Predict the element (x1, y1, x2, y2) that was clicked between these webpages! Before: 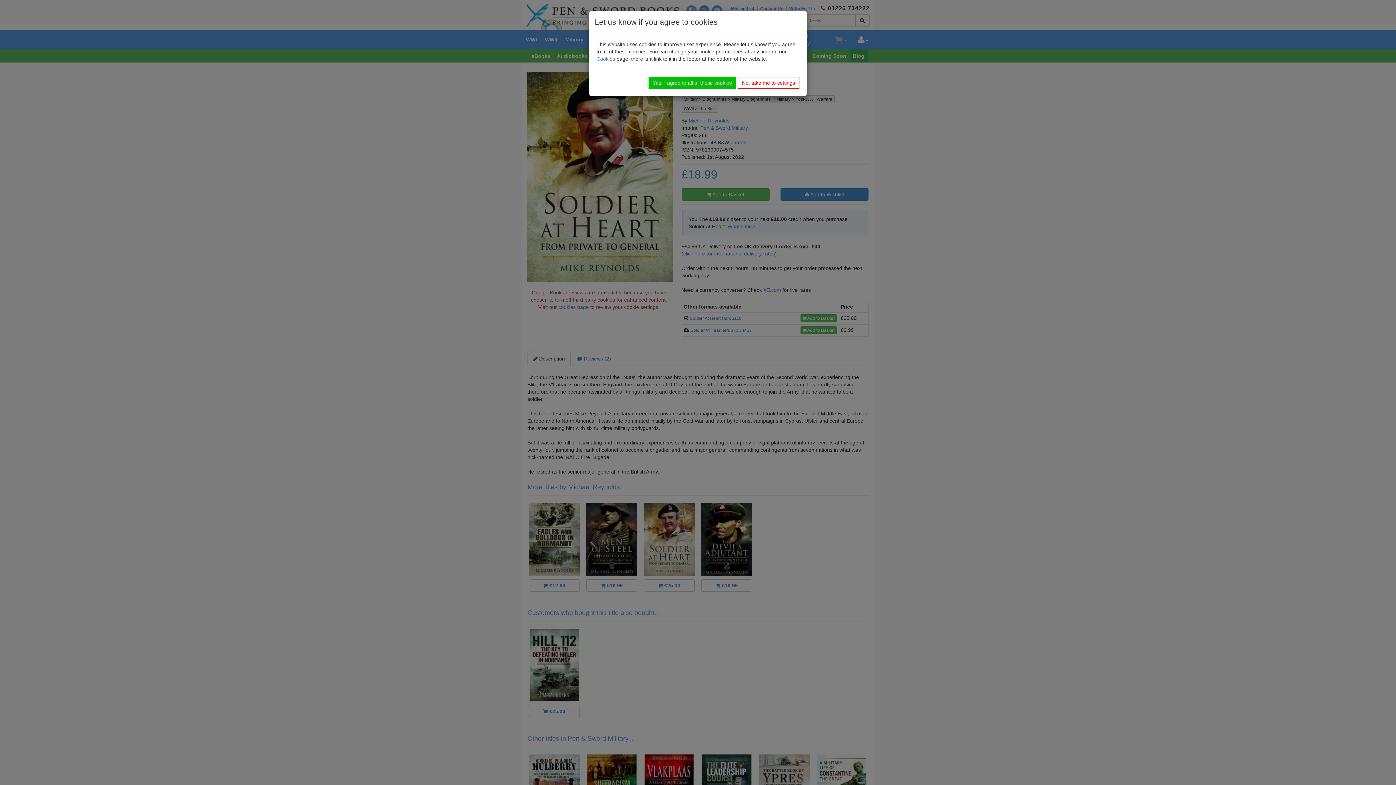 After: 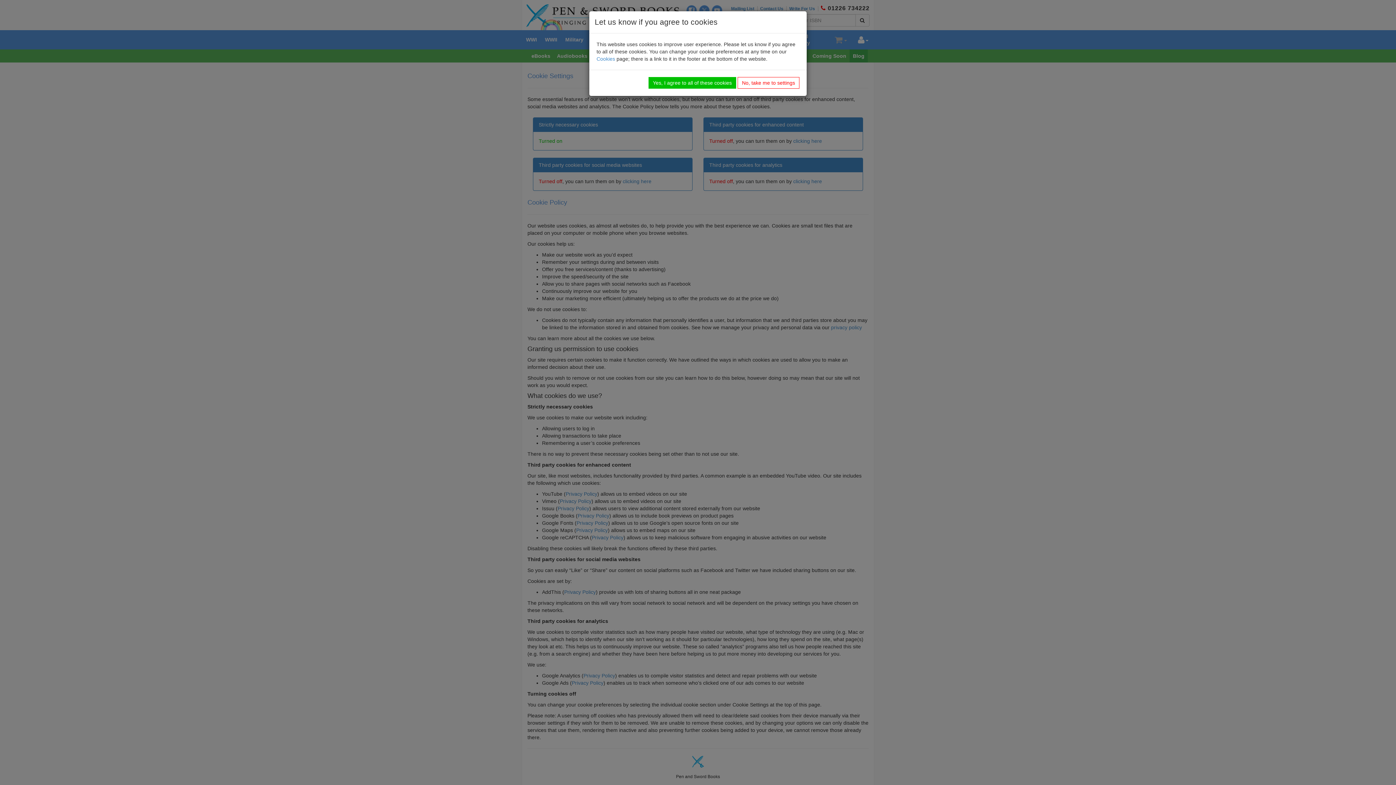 Action: bbox: (596, 56, 615, 61) label: Cookies